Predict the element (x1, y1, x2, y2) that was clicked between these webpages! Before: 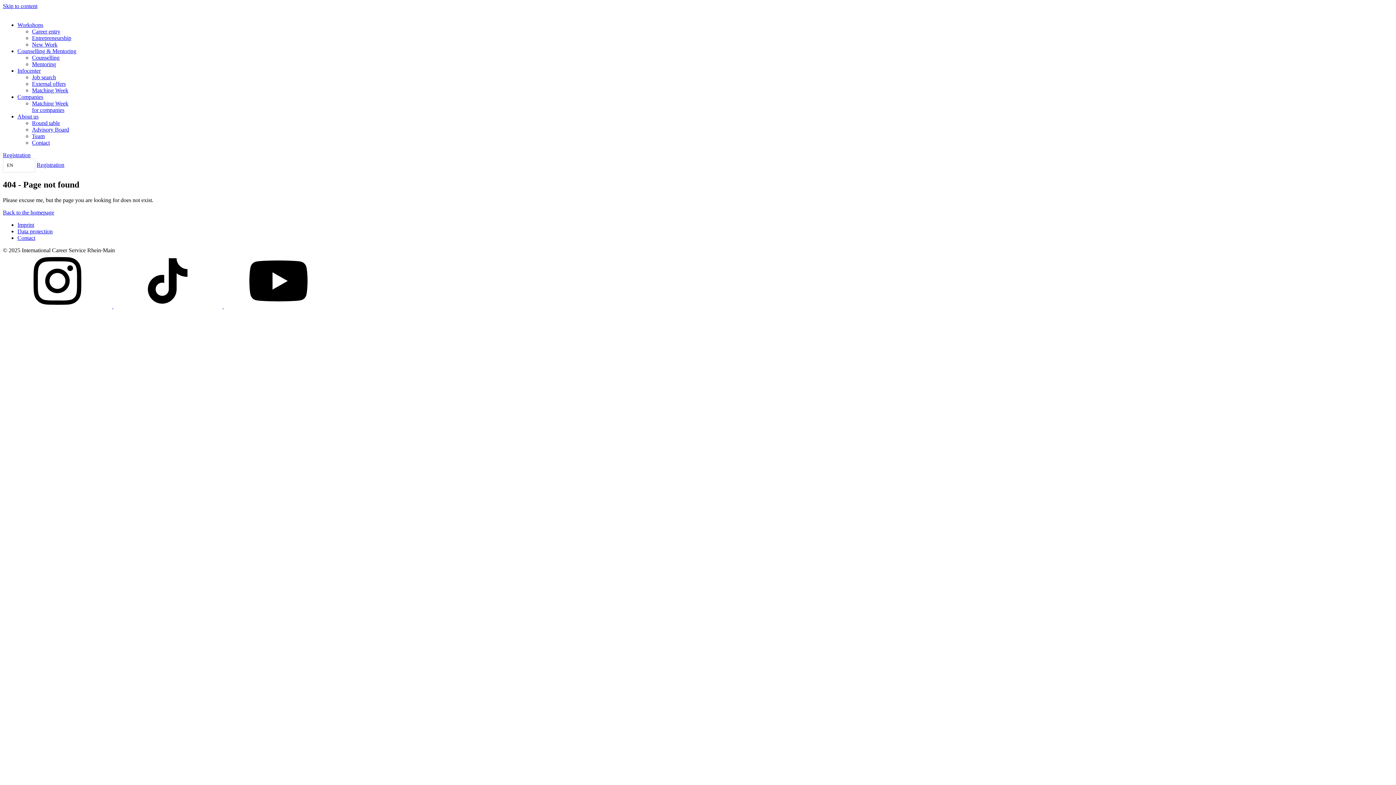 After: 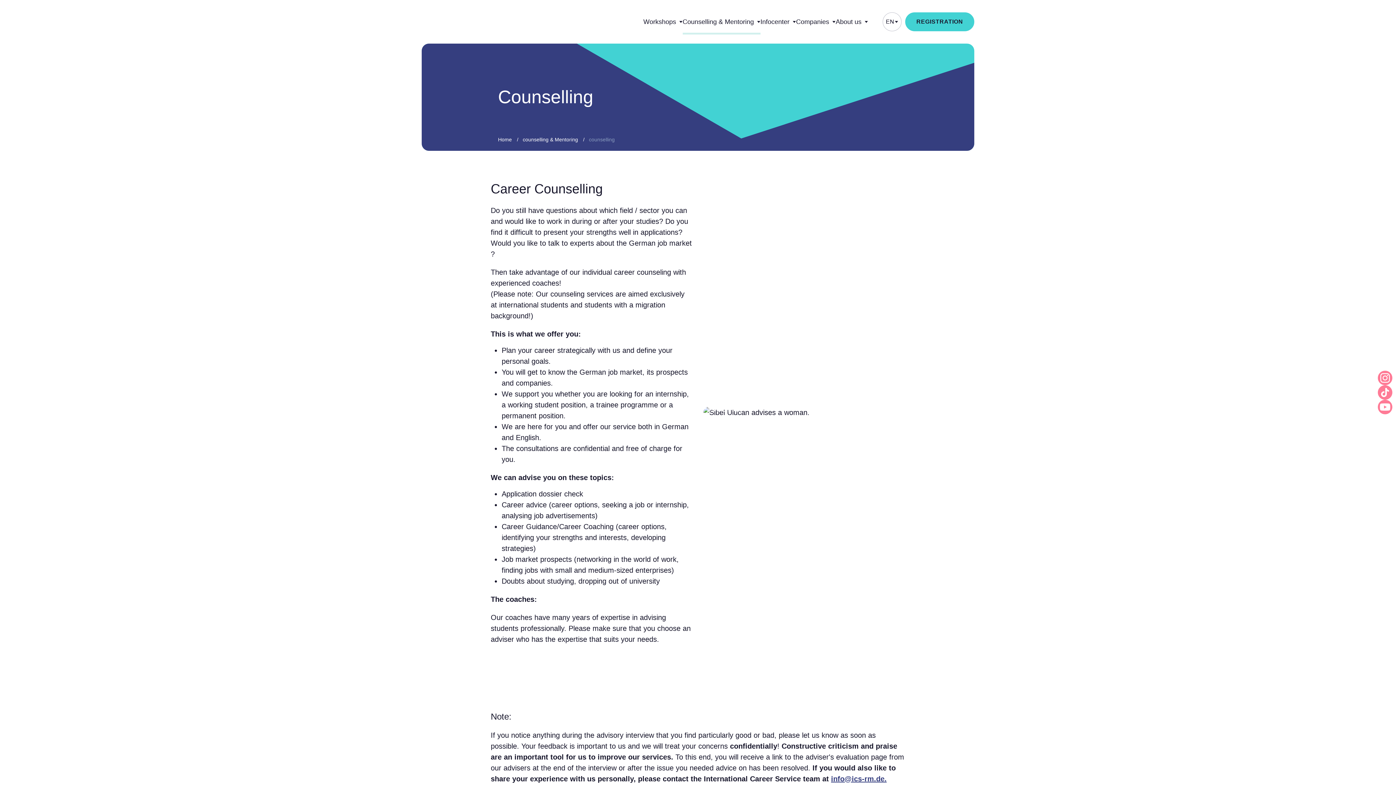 Action: bbox: (32, 54, 59, 60) label: Counselling